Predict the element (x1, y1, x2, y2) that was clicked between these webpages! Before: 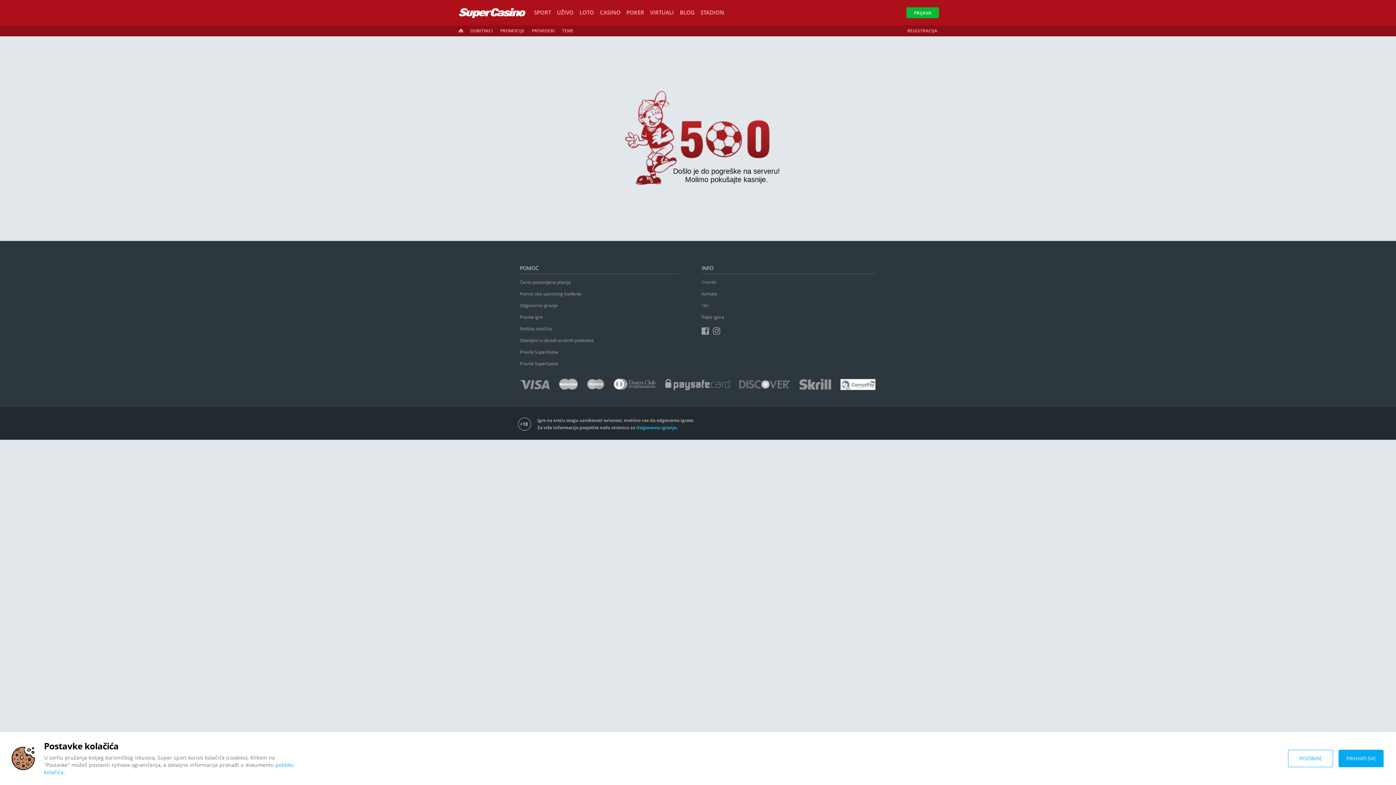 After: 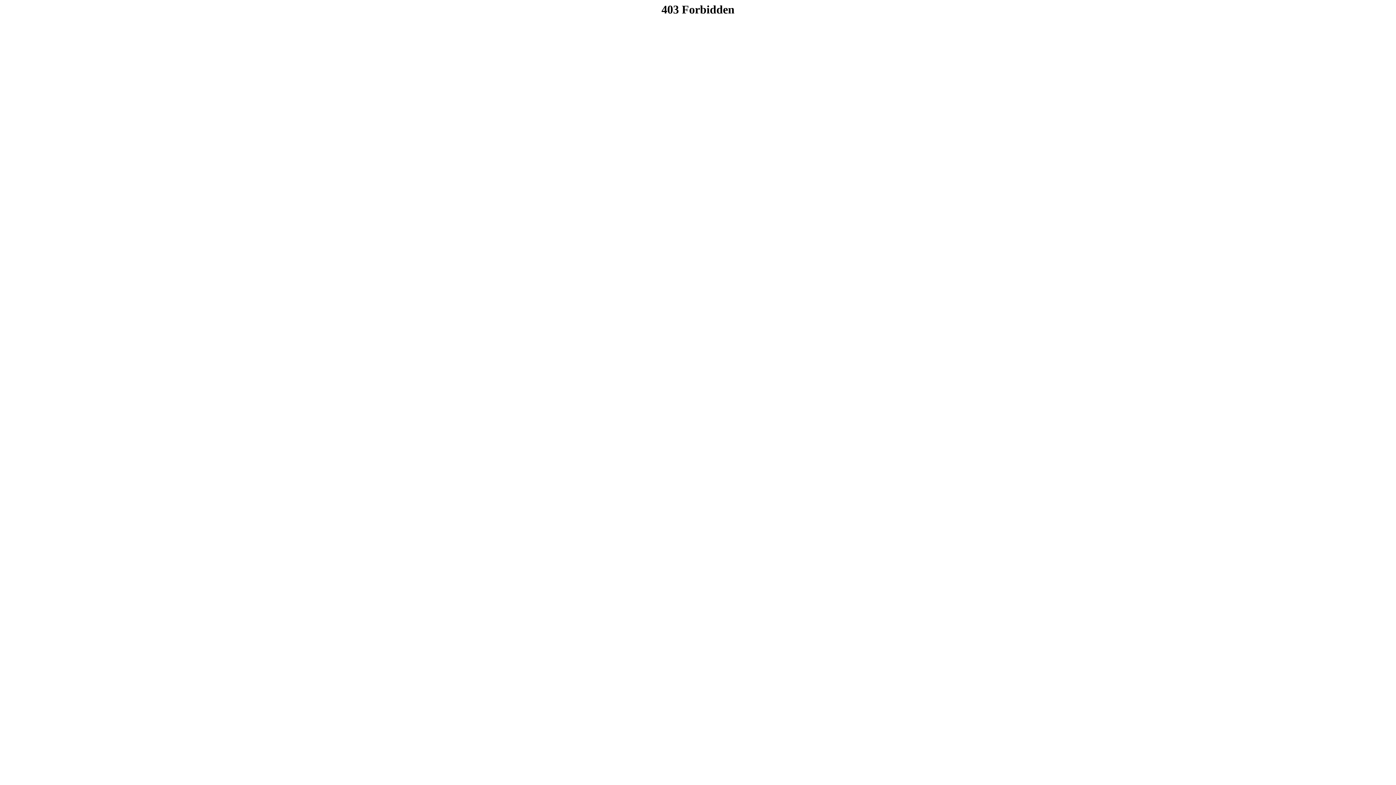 Action: bbox: (680, 0, 694, 25) label: BLOG